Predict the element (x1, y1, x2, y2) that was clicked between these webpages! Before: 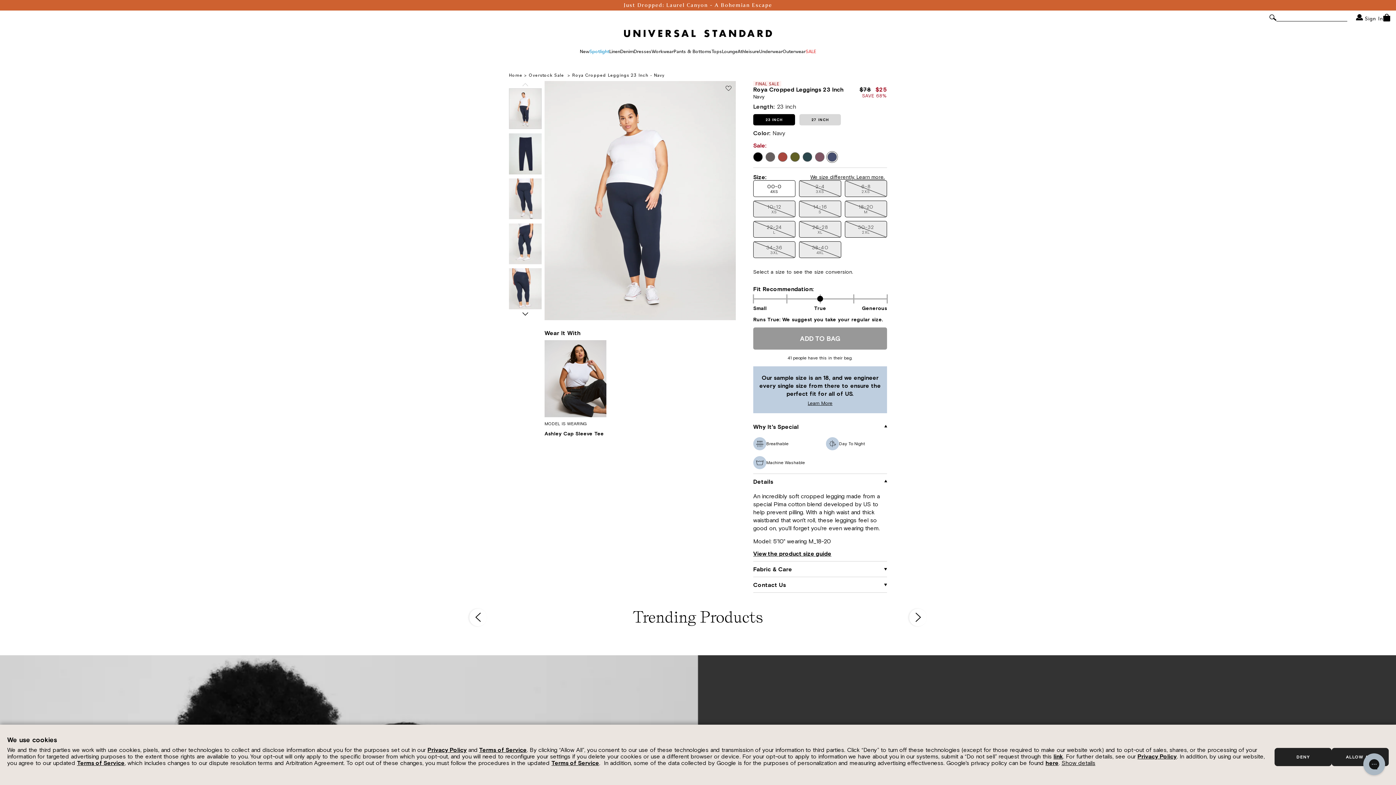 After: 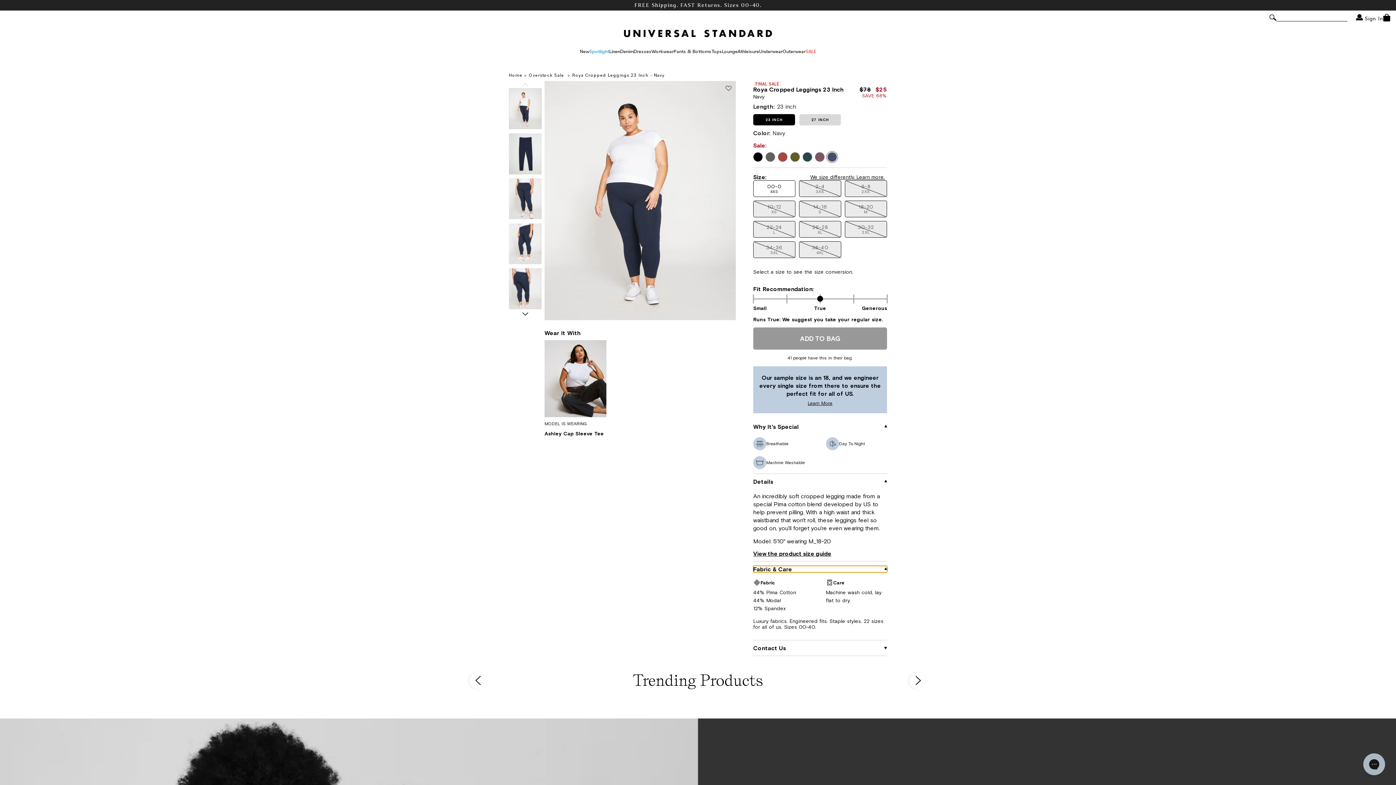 Action: label: Fabric & Care bbox: (753, 566, 887, 572)